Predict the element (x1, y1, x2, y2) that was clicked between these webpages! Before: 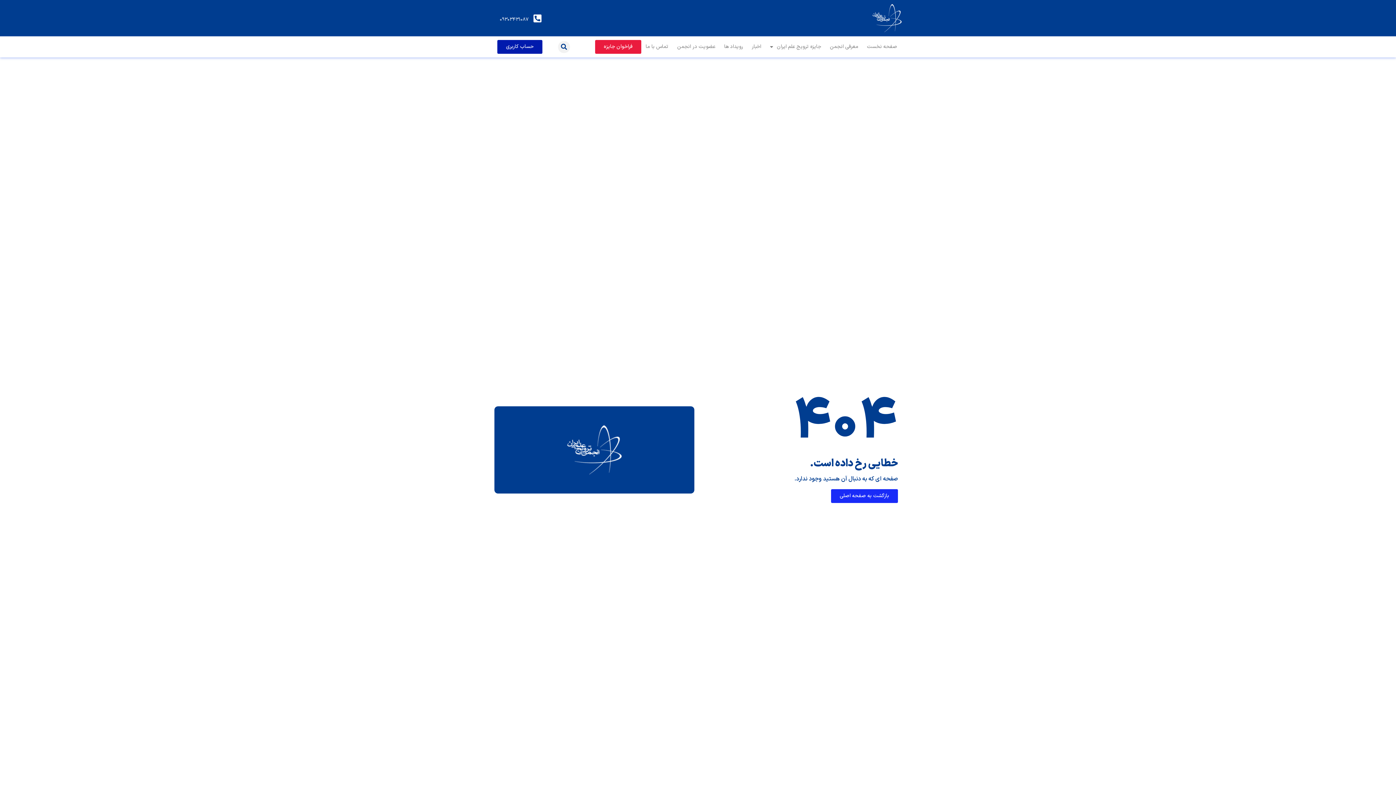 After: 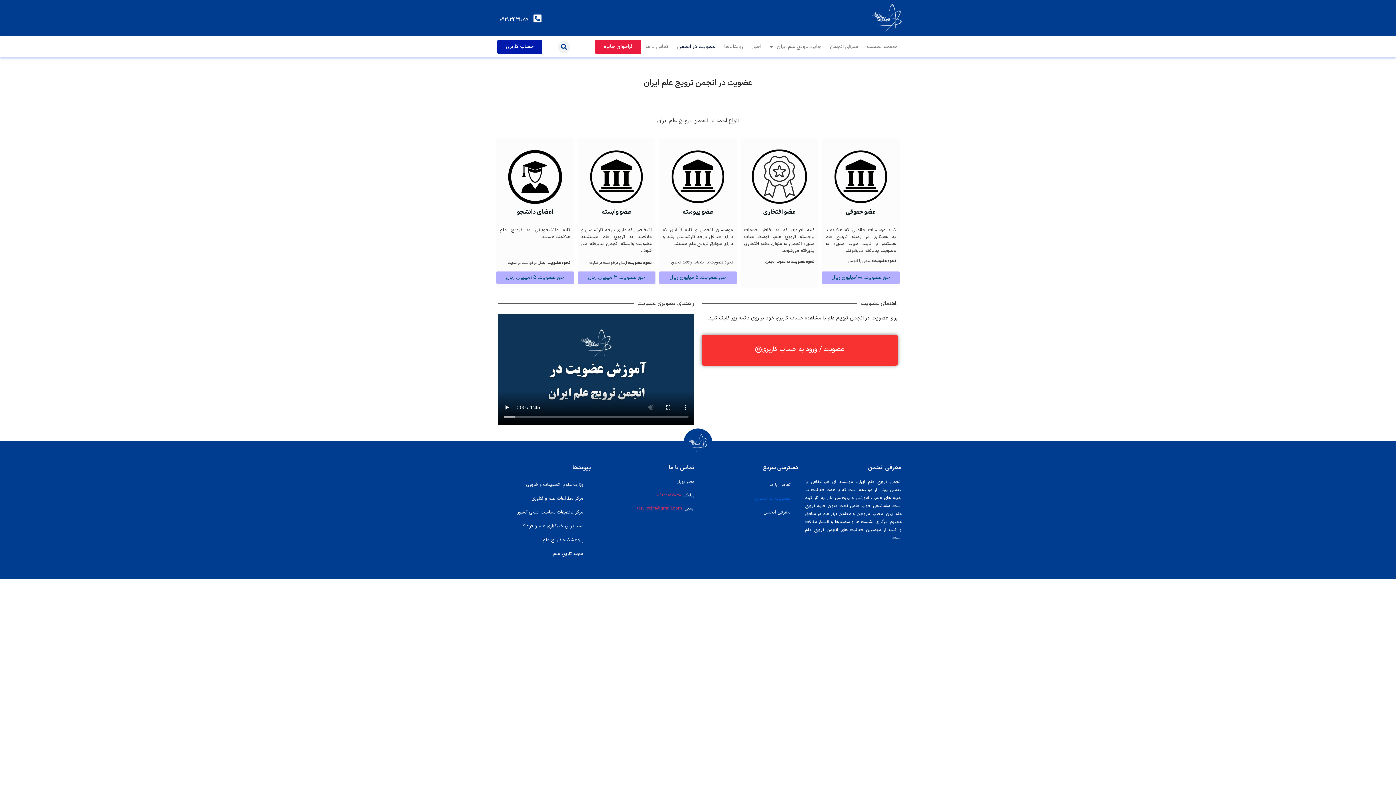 Action: bbox: (673, 41, 720, 52) label: عضویت در انجمن